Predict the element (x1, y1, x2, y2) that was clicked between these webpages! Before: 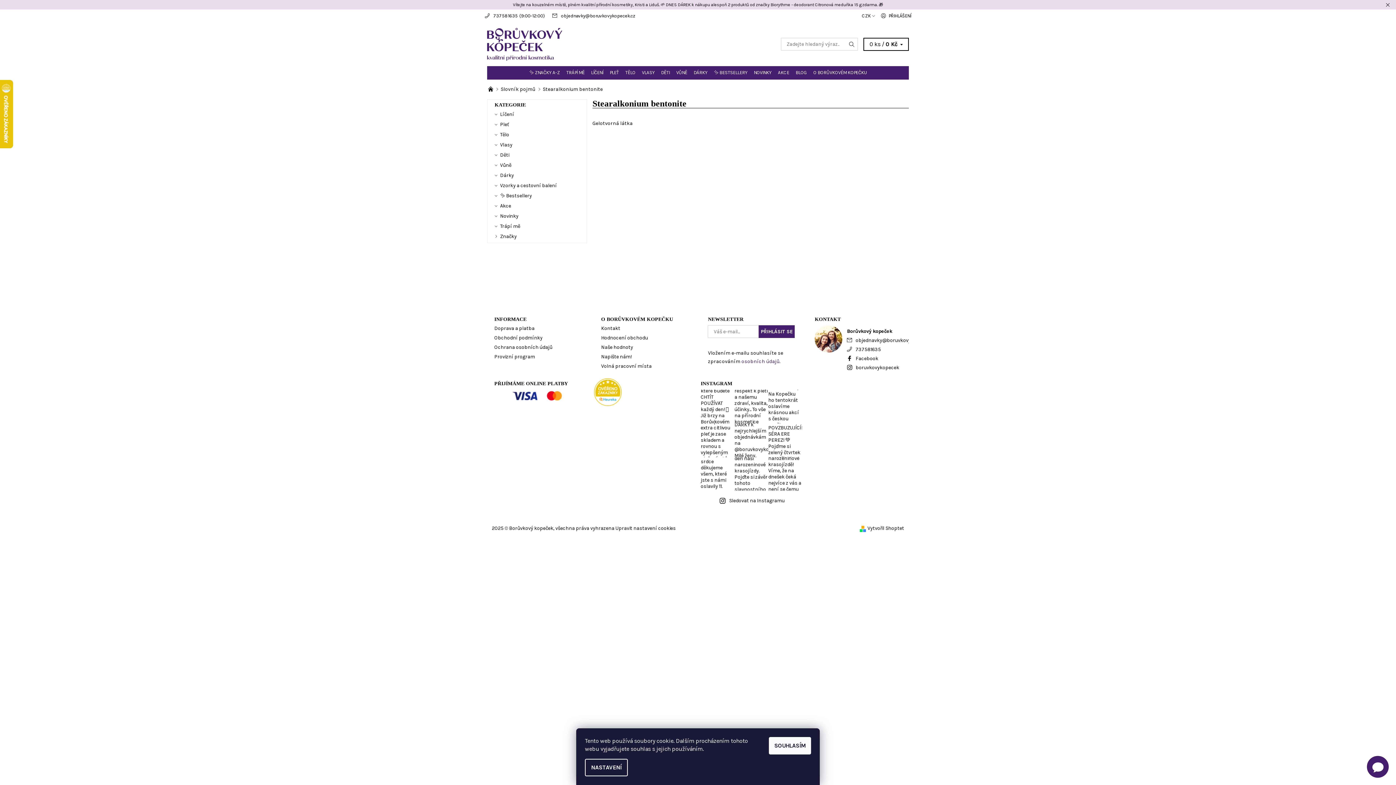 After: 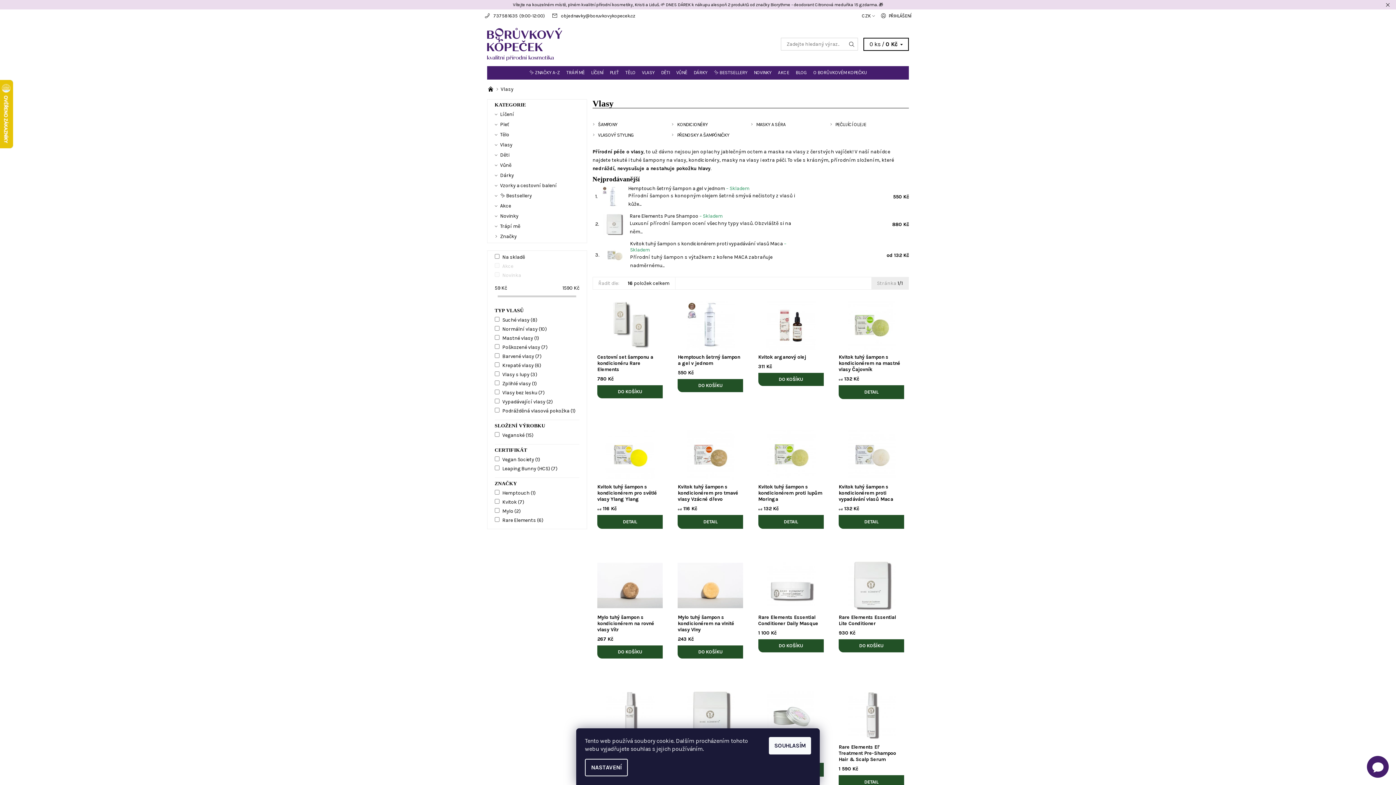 Action: label: Vlasy bbox: (500, 141, 512, 147)